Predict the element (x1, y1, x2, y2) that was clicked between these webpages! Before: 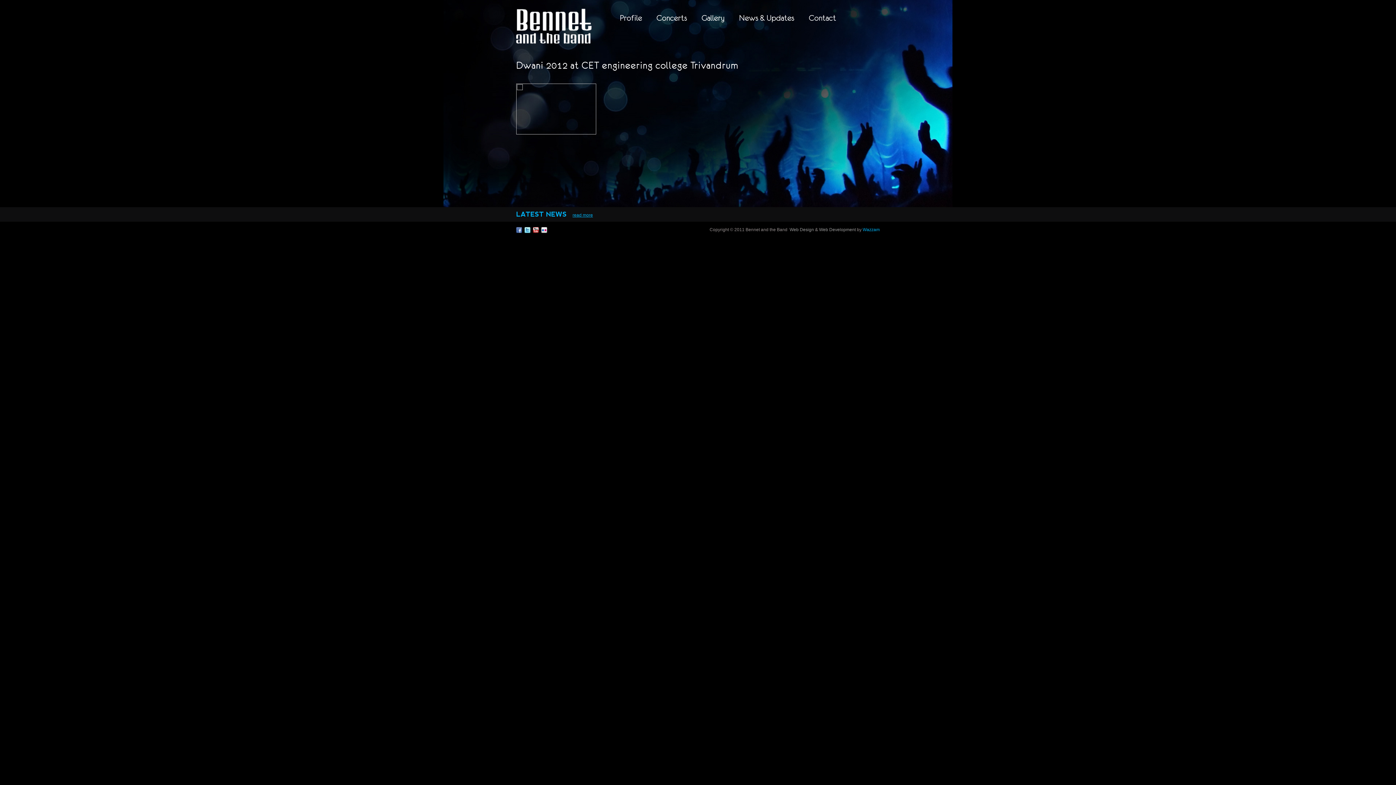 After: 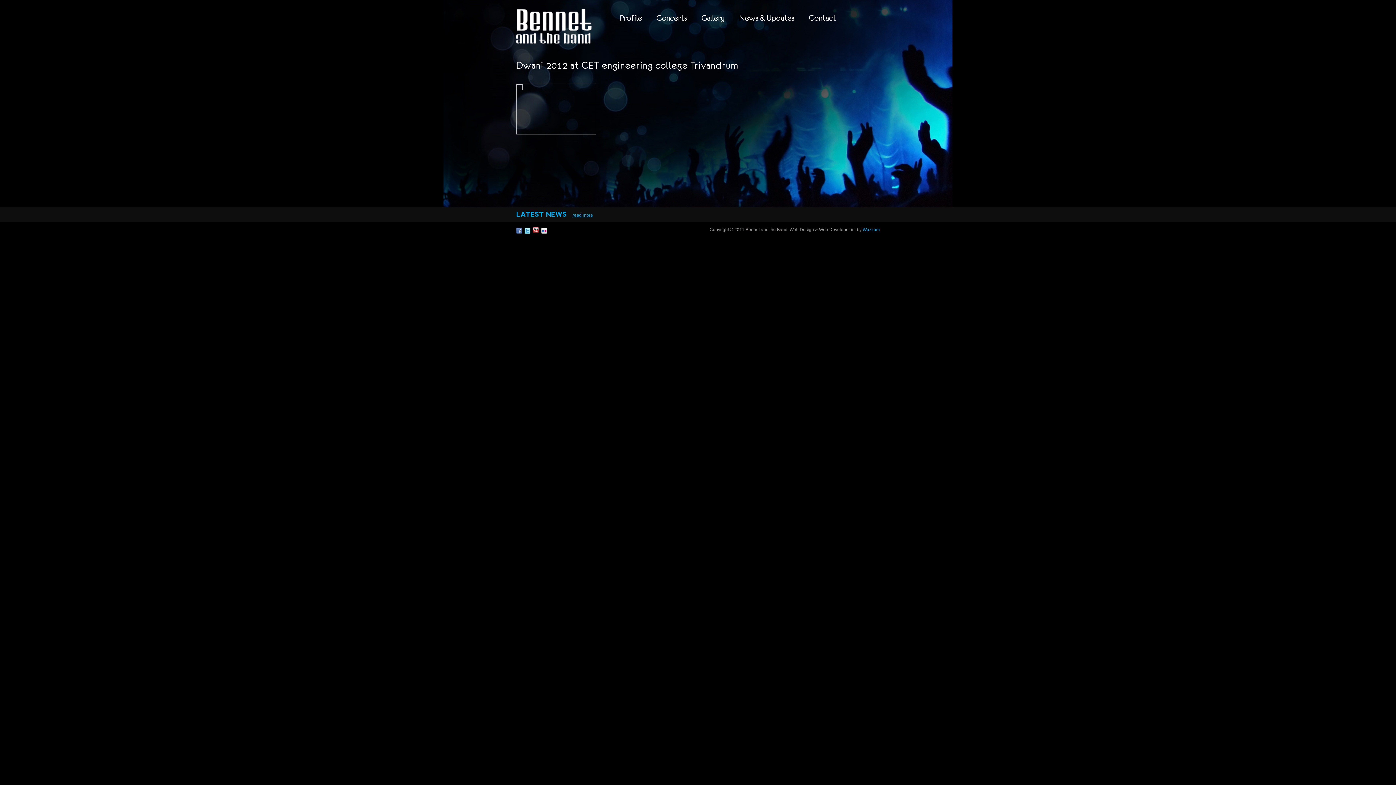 Action: bbox: (533, 228, 540, 234)